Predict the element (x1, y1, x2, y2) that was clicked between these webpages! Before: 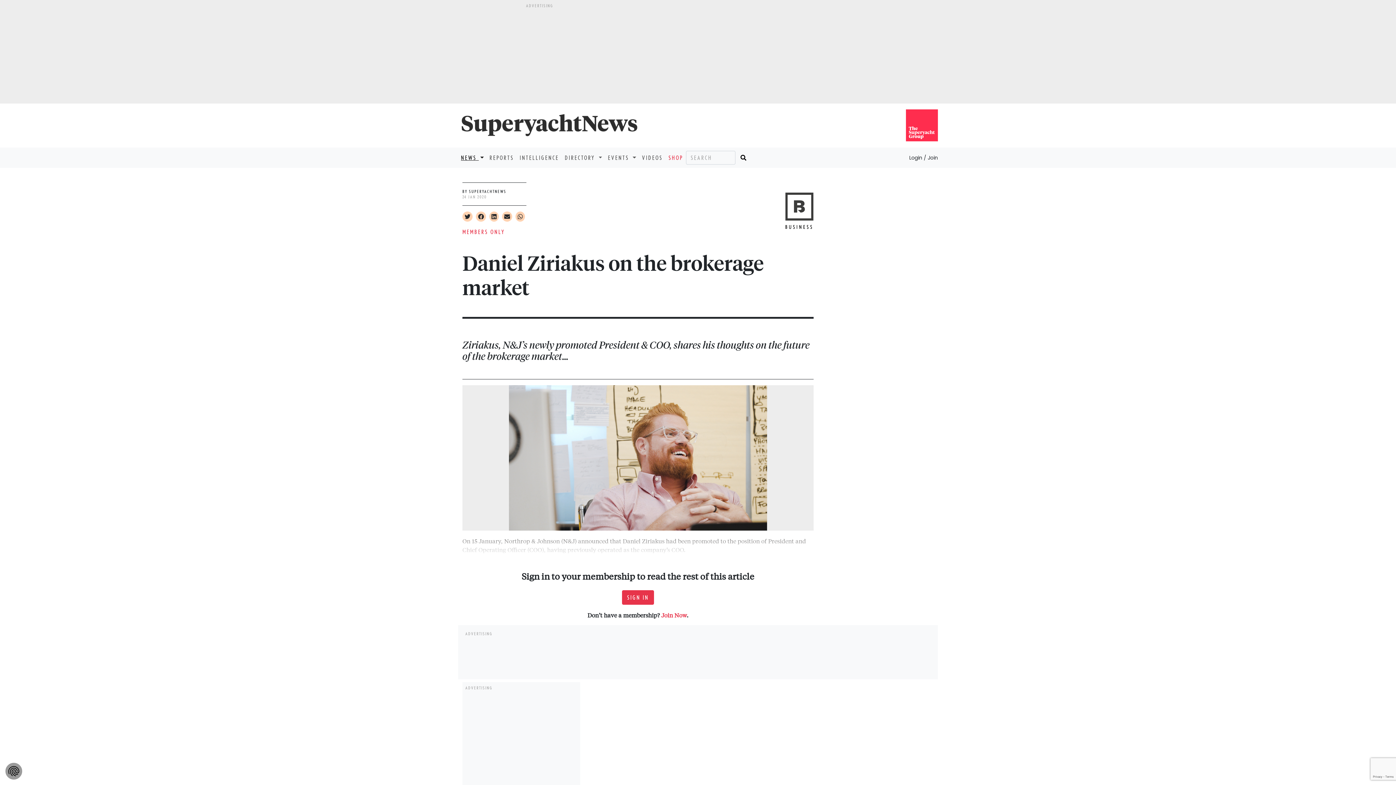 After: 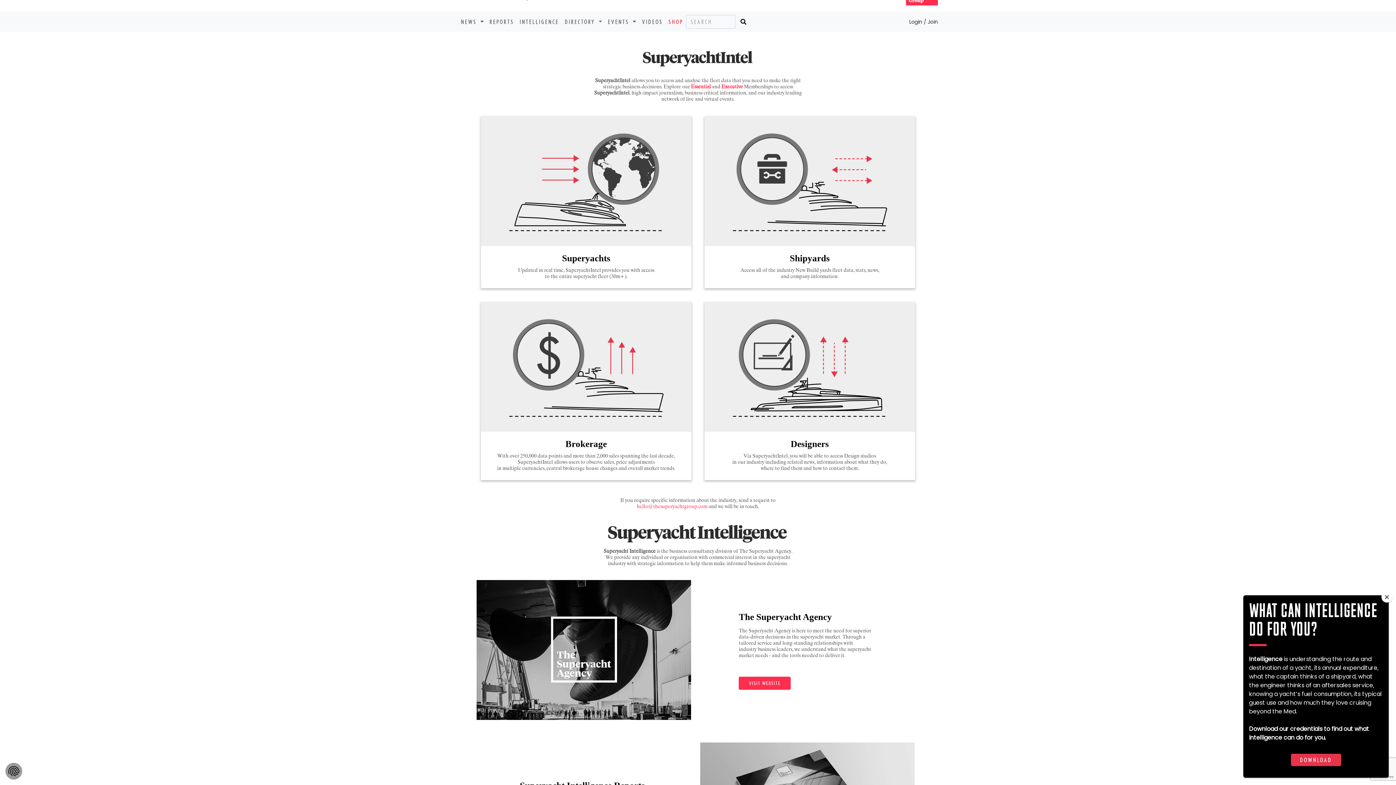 Action: label: INTELLIGENCE bbox: (516, 150, 562, 165)